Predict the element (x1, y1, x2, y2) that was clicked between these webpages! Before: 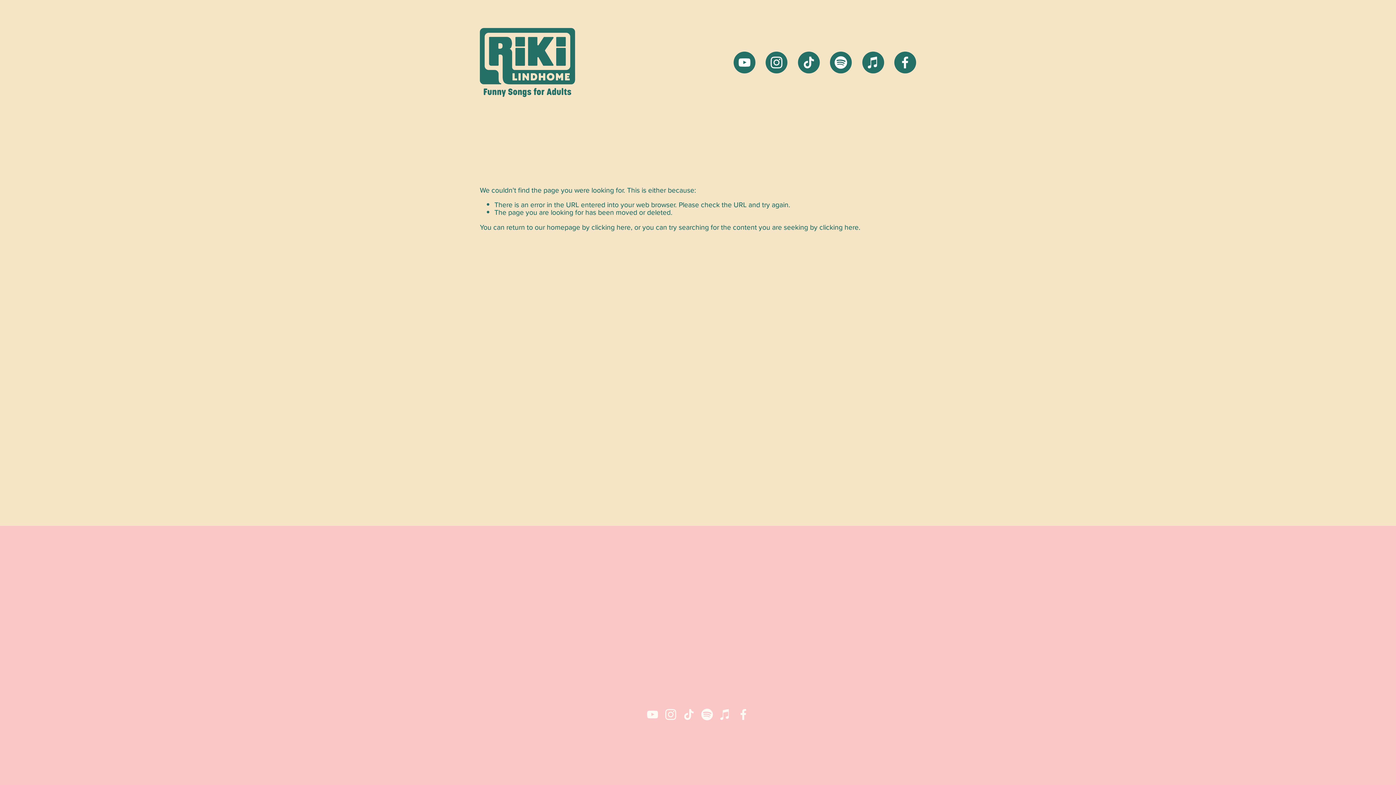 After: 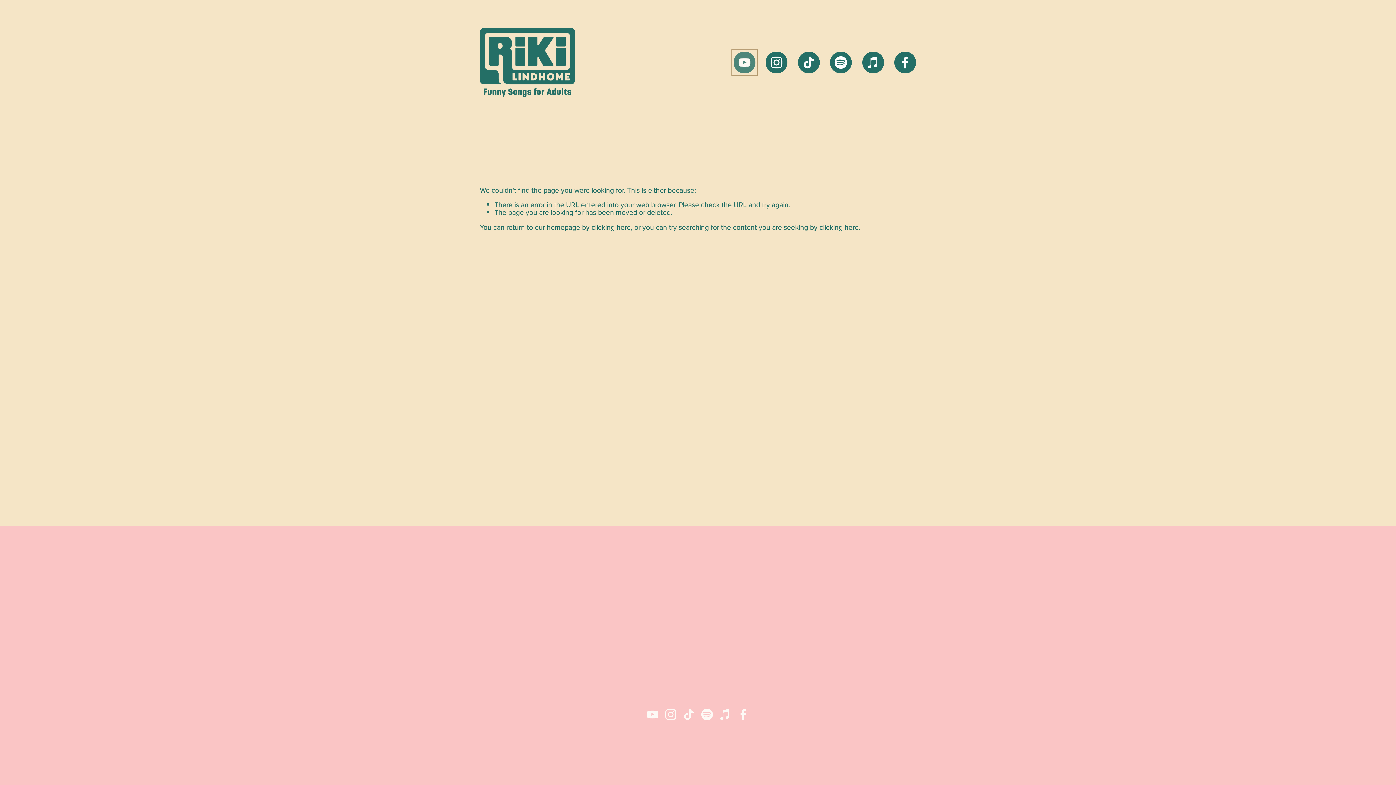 Action: bbox: (733, 51, 755, 73) label: YouTube